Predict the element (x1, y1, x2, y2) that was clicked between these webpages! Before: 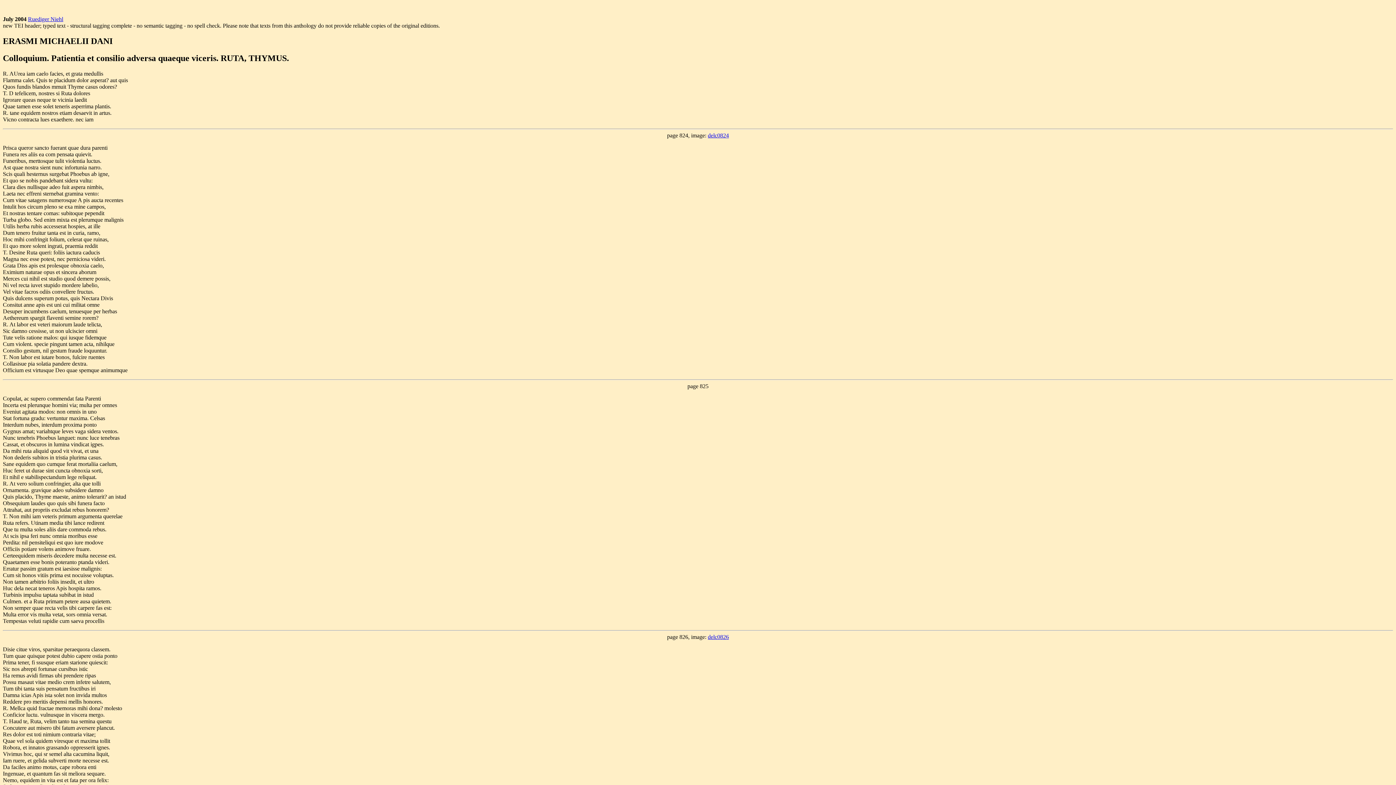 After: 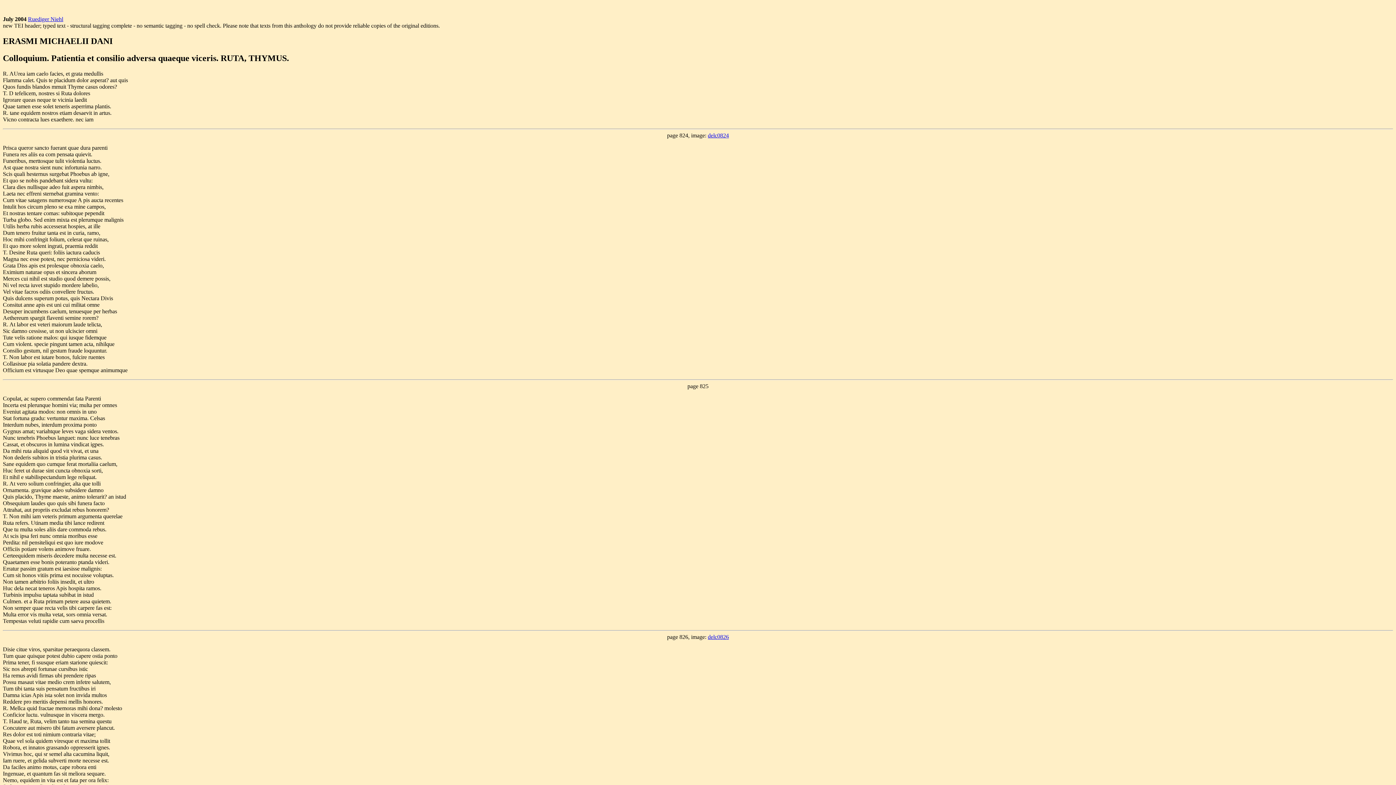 Action: label: delc0826 bbox: (708, 634, 729, 640)